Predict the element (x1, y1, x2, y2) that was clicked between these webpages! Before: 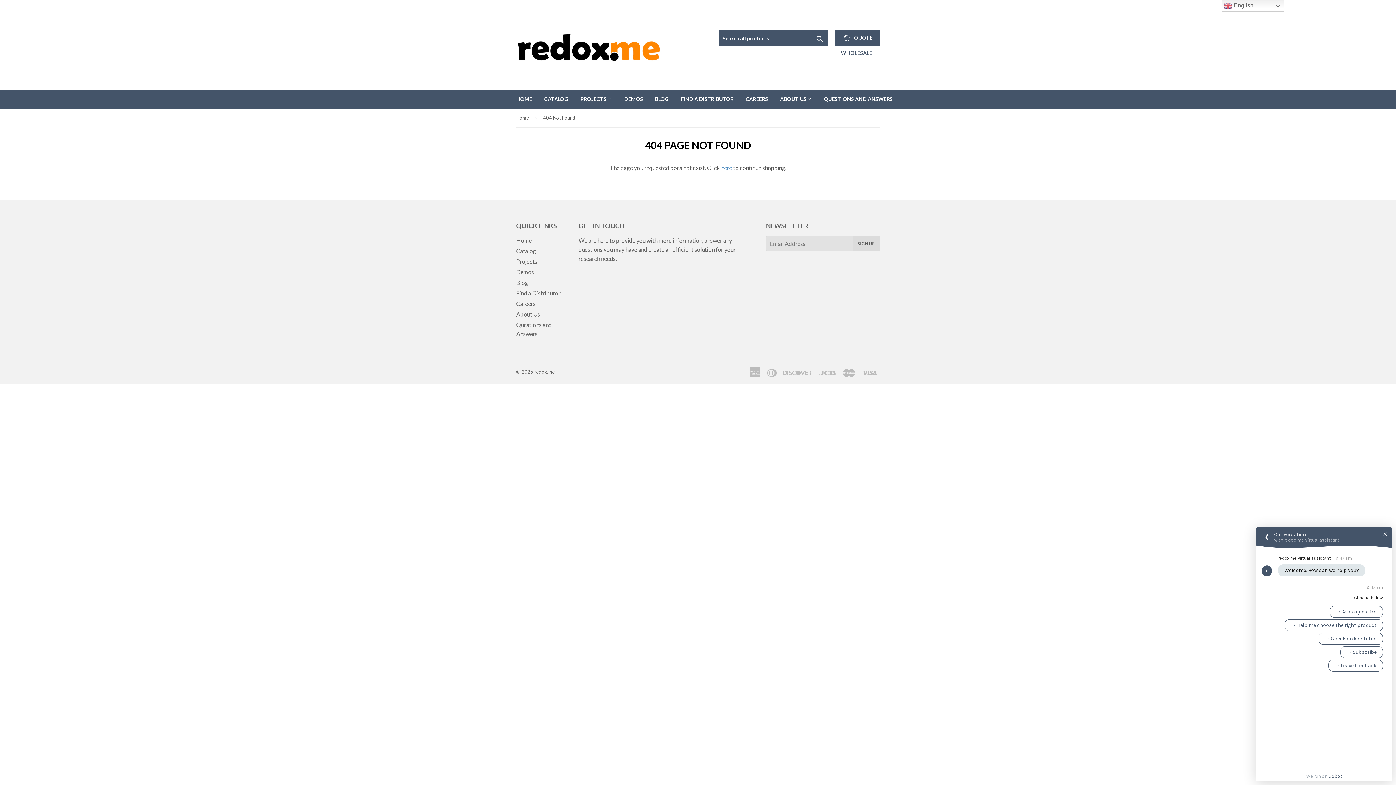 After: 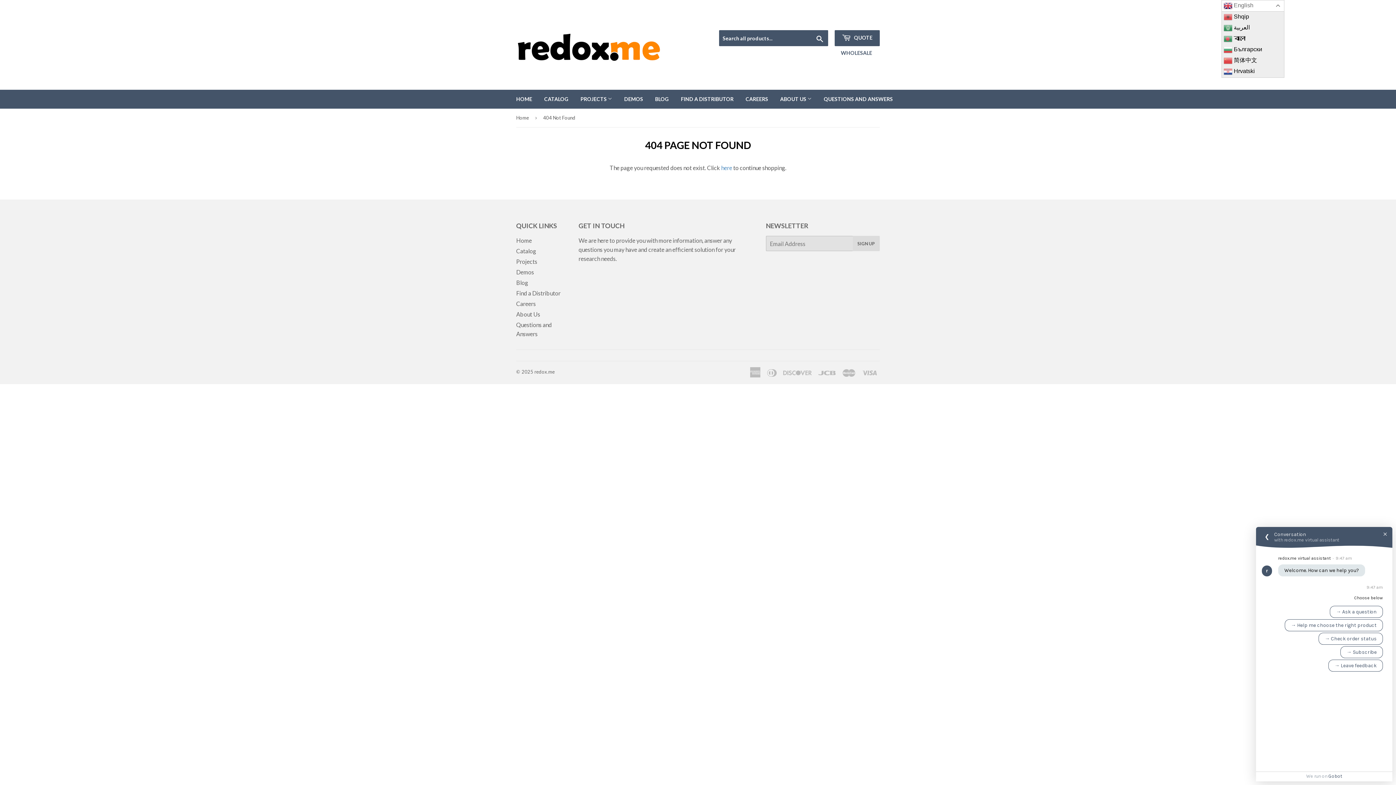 Action: bbox: (1221, 0, 1284, 11) label:  English